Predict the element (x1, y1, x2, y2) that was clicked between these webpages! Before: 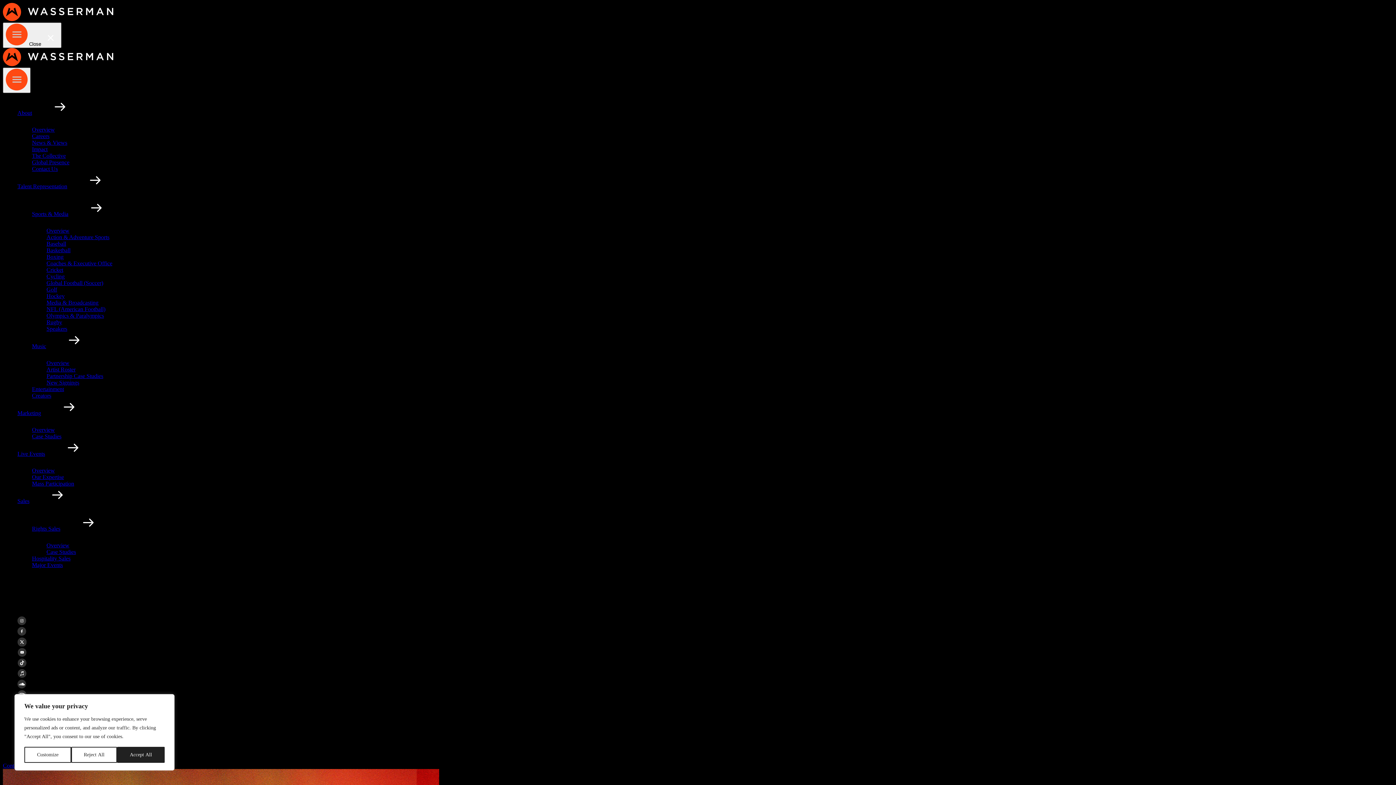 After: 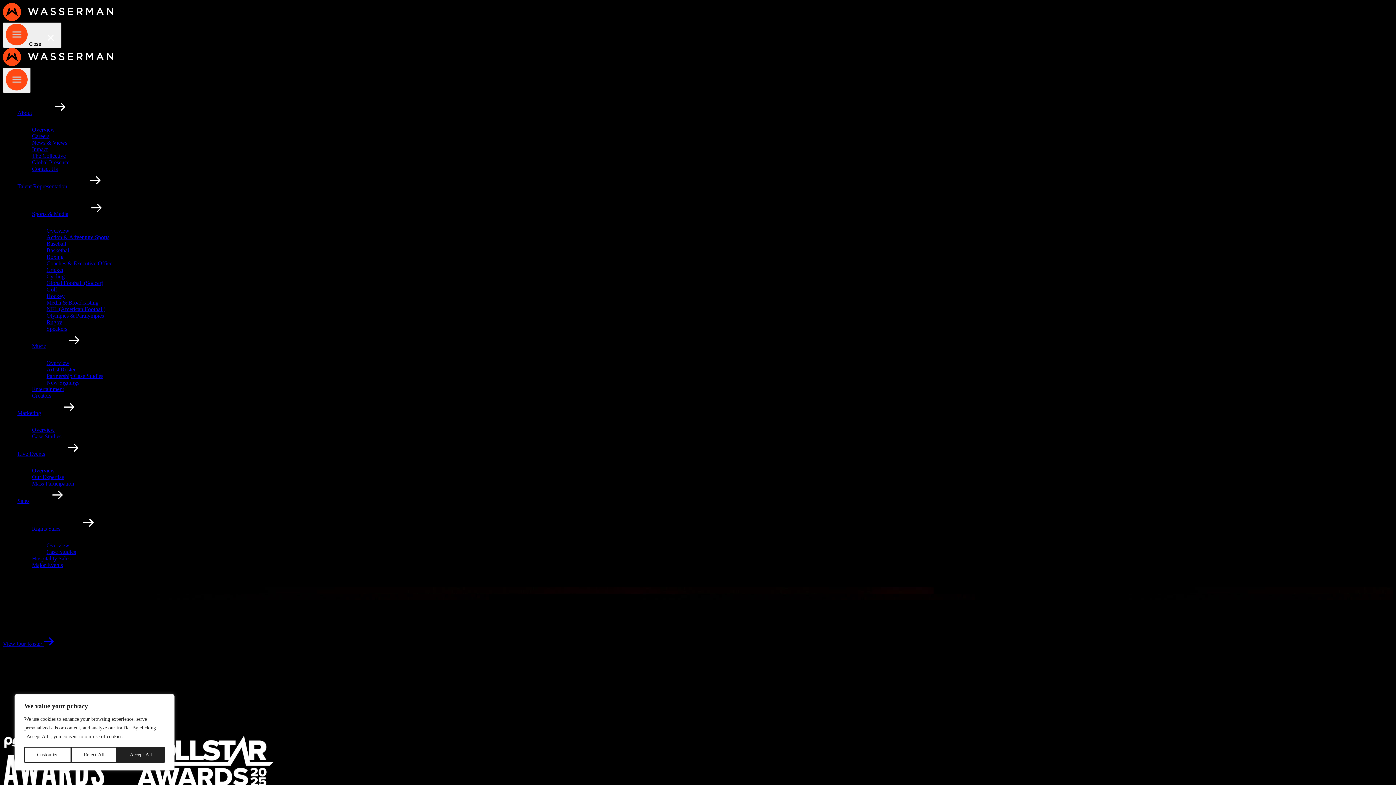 Action: bbox: (46, 360, 69, 366) label: Music Talent Overview